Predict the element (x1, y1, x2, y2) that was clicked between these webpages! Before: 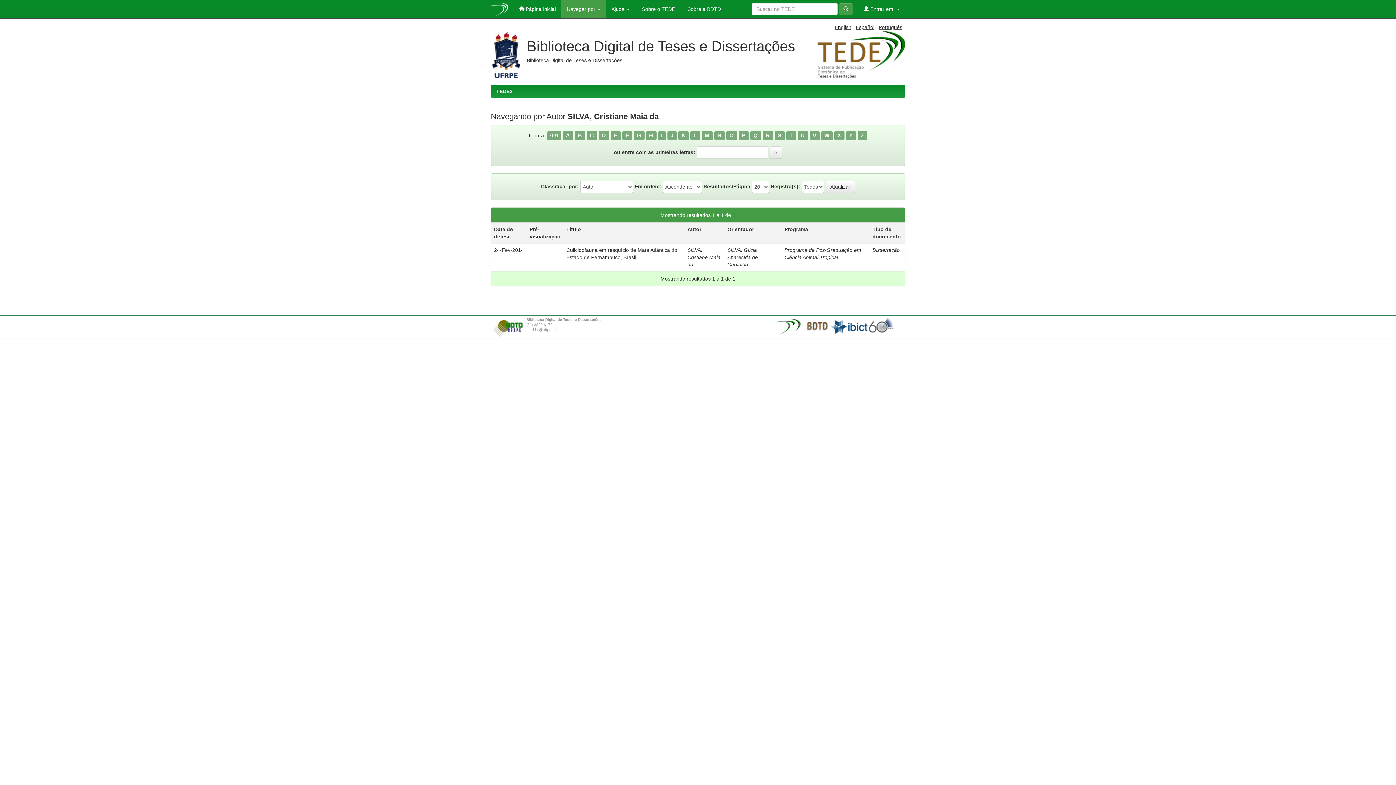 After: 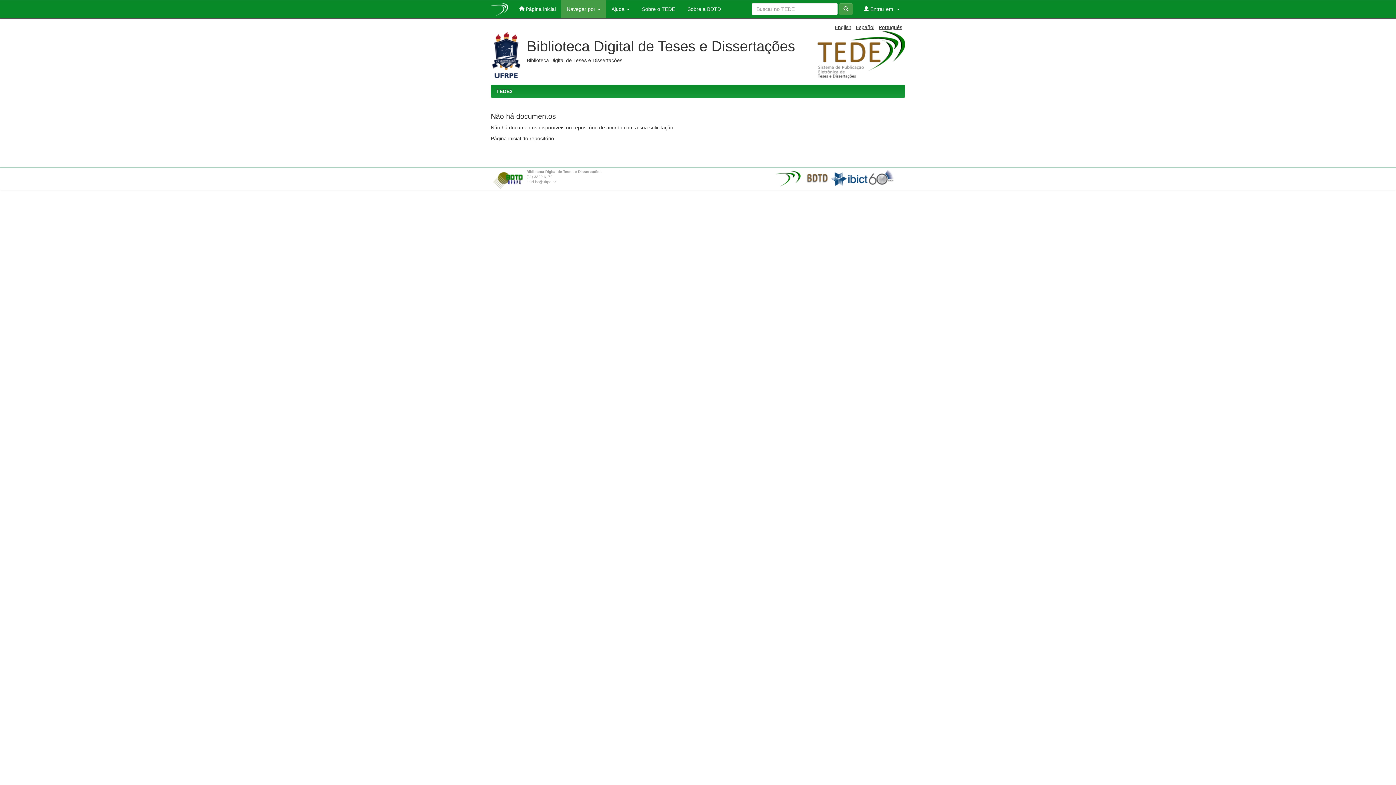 Action: bbox: (857, 131, 867, 140) label: Z